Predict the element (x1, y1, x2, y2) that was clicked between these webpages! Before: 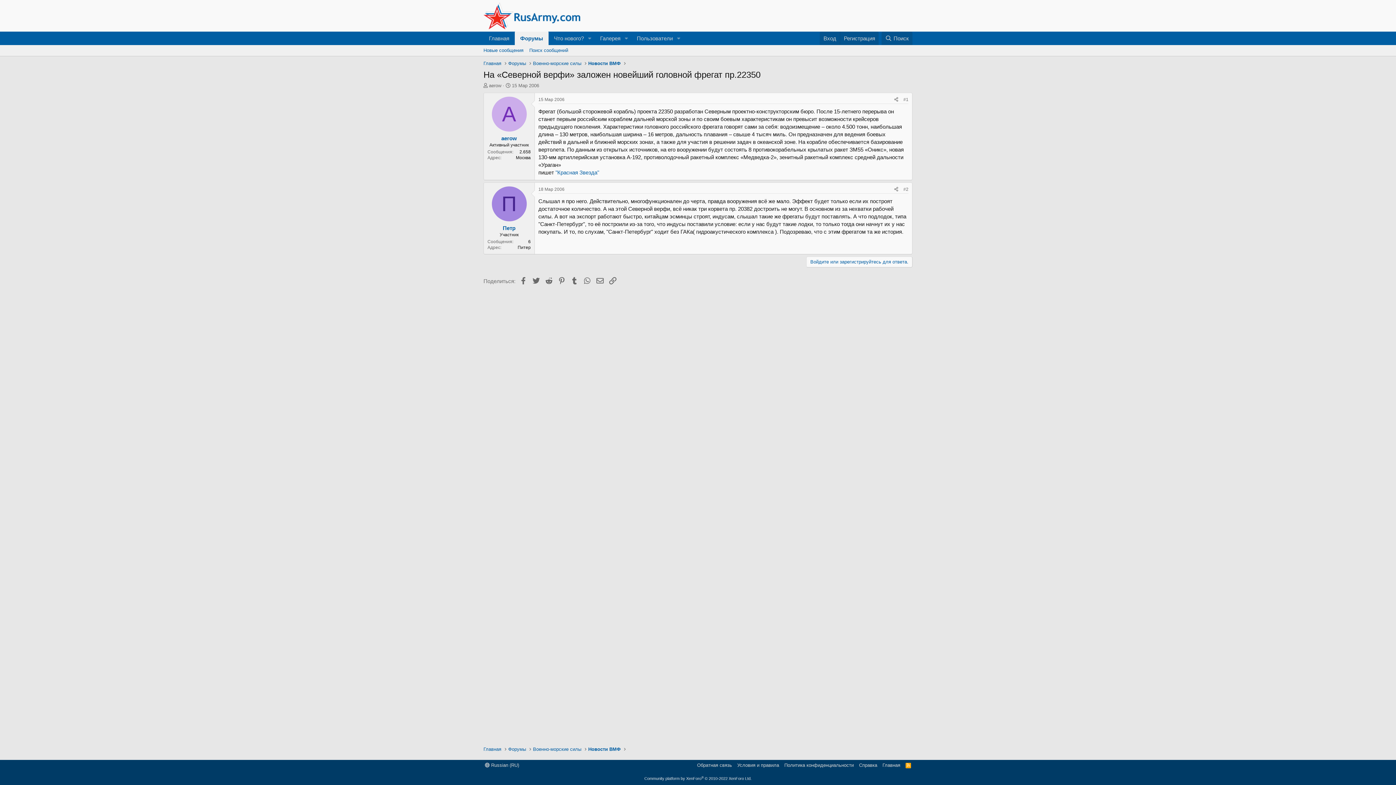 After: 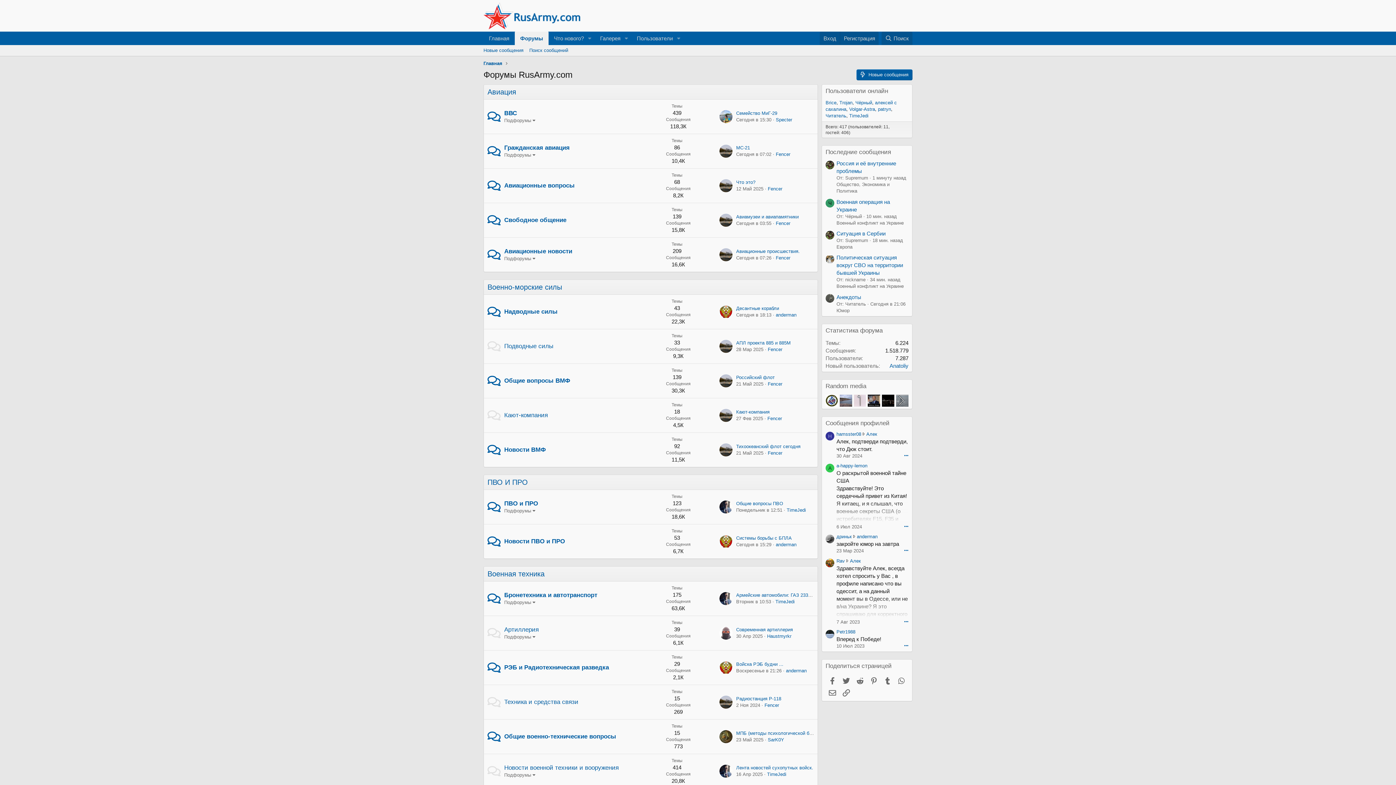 Action: bbox: (508, 746, 526, 753) label: Форумы